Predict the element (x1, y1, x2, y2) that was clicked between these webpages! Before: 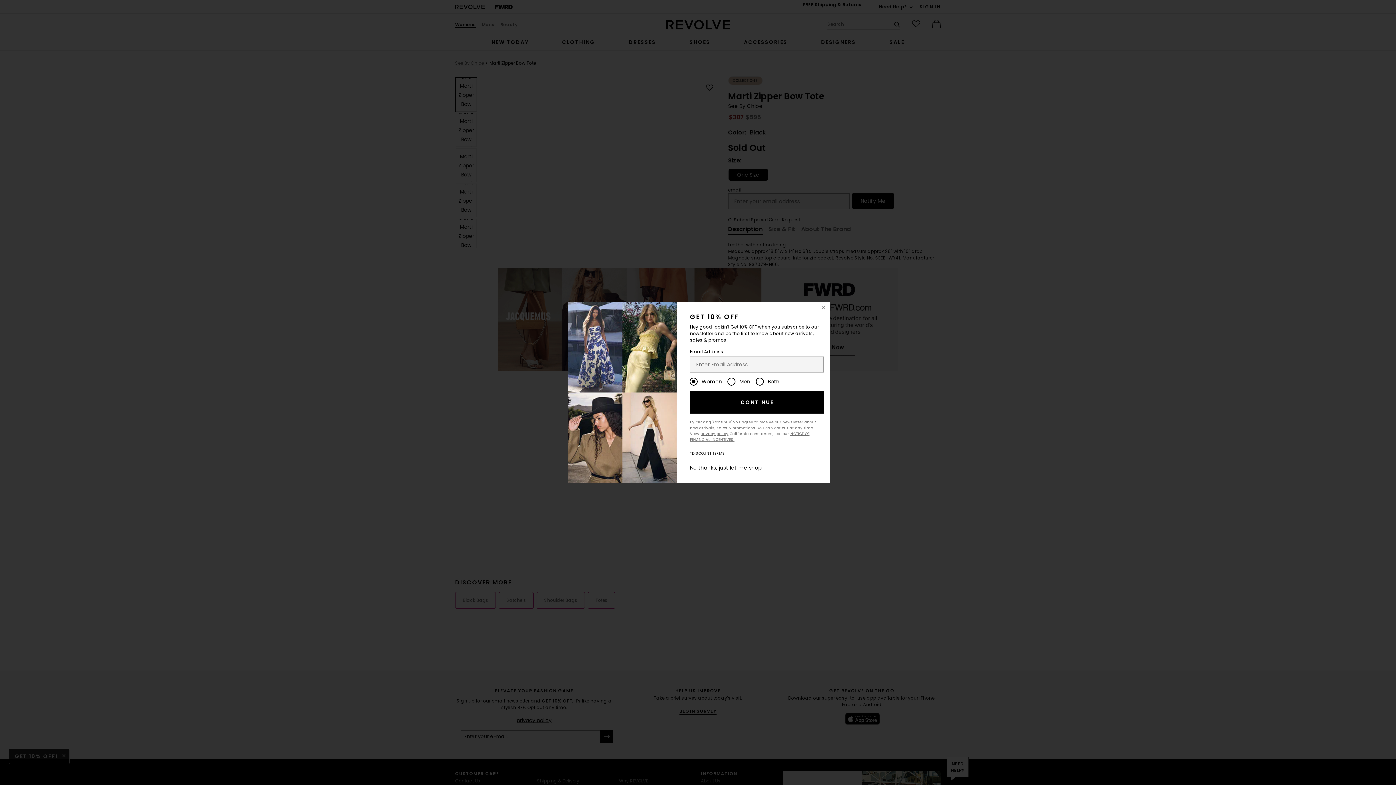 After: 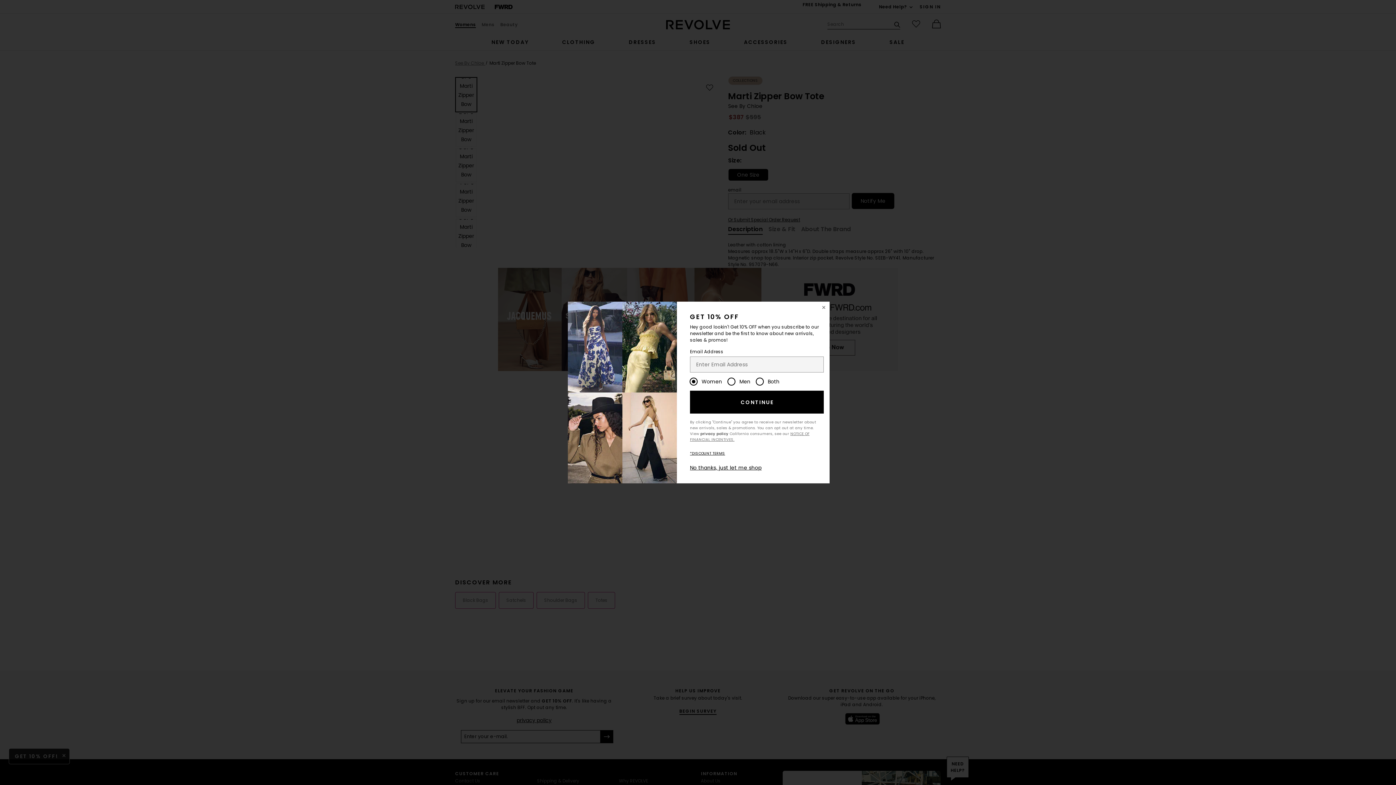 Action: bbox: (700, 431, 728, 436) label: privacy policy